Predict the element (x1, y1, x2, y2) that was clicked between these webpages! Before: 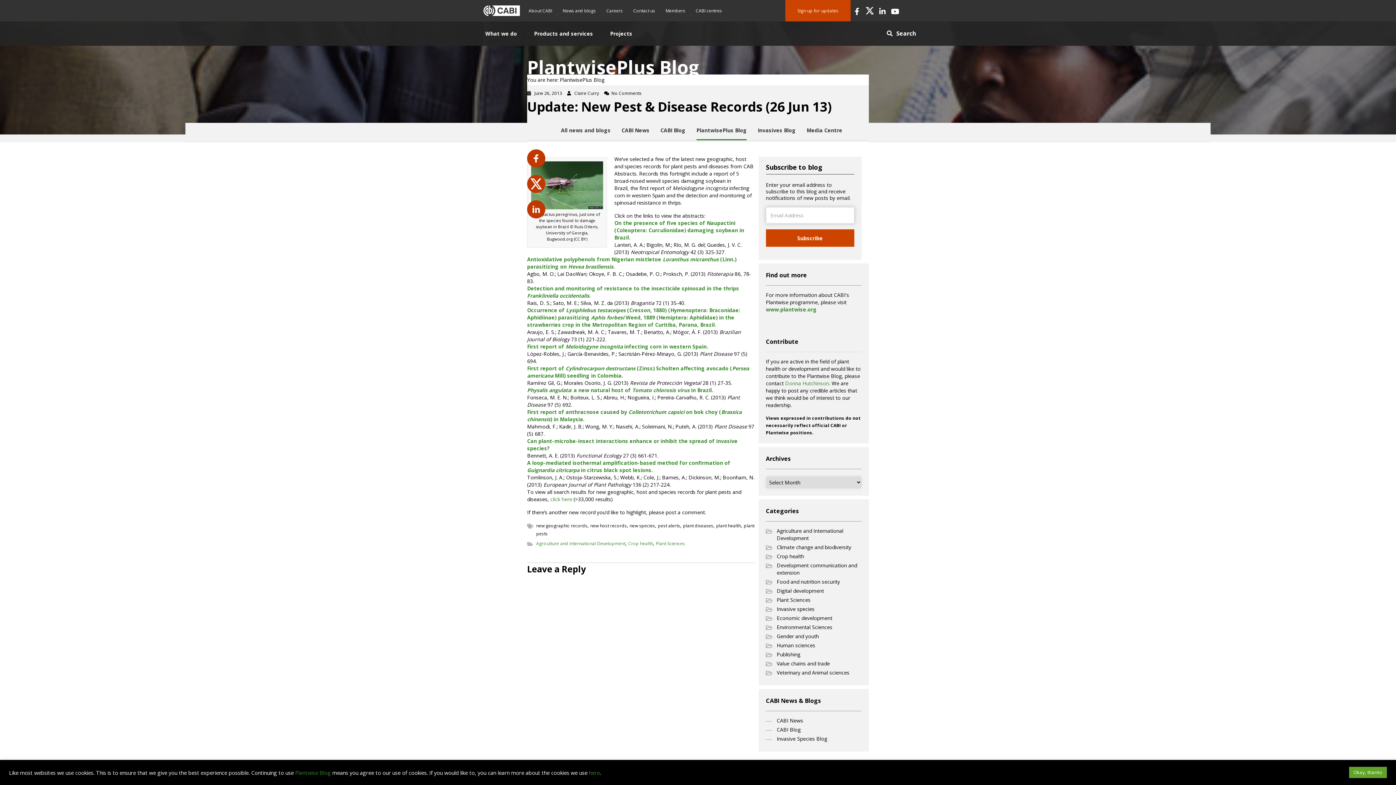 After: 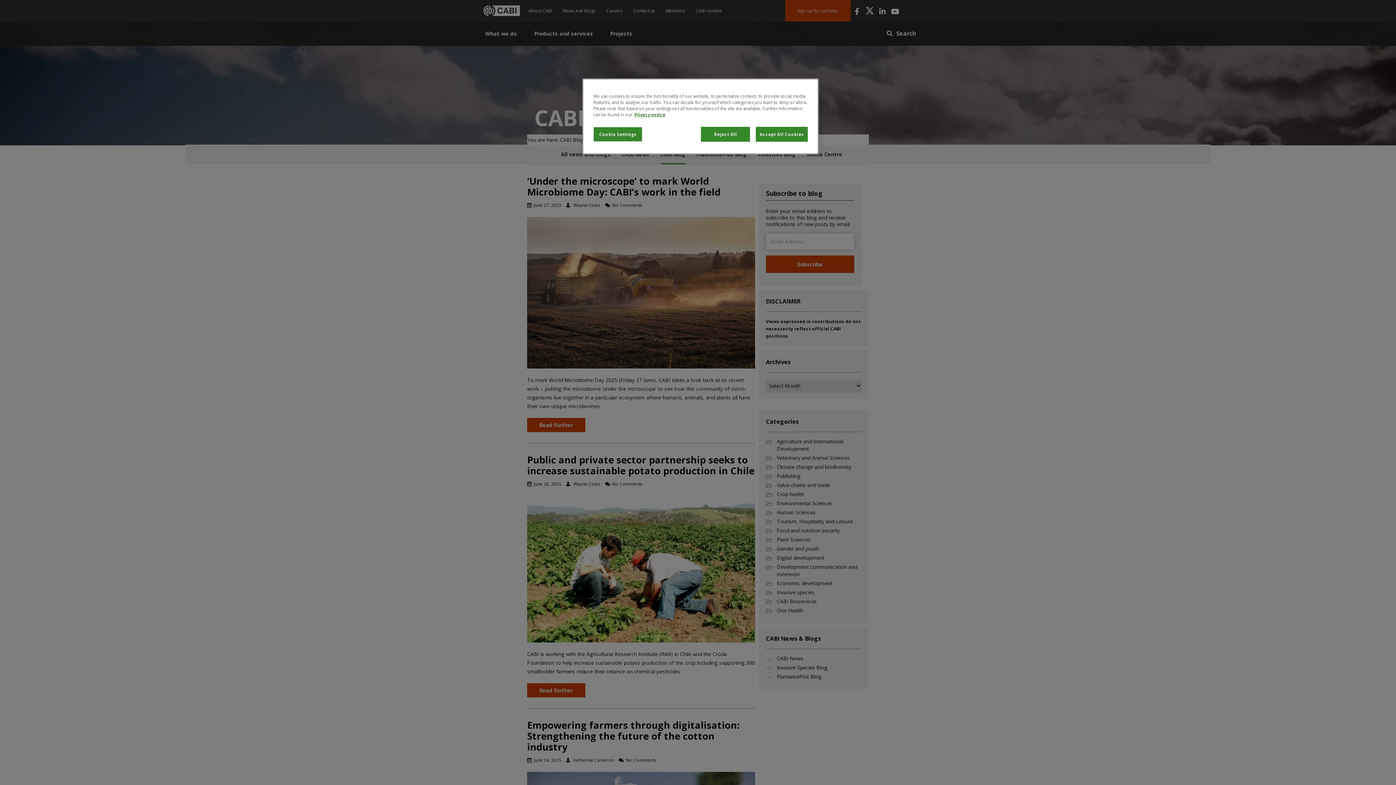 Action: bbox: (660, 121, 685, 140) label: CABI Blog